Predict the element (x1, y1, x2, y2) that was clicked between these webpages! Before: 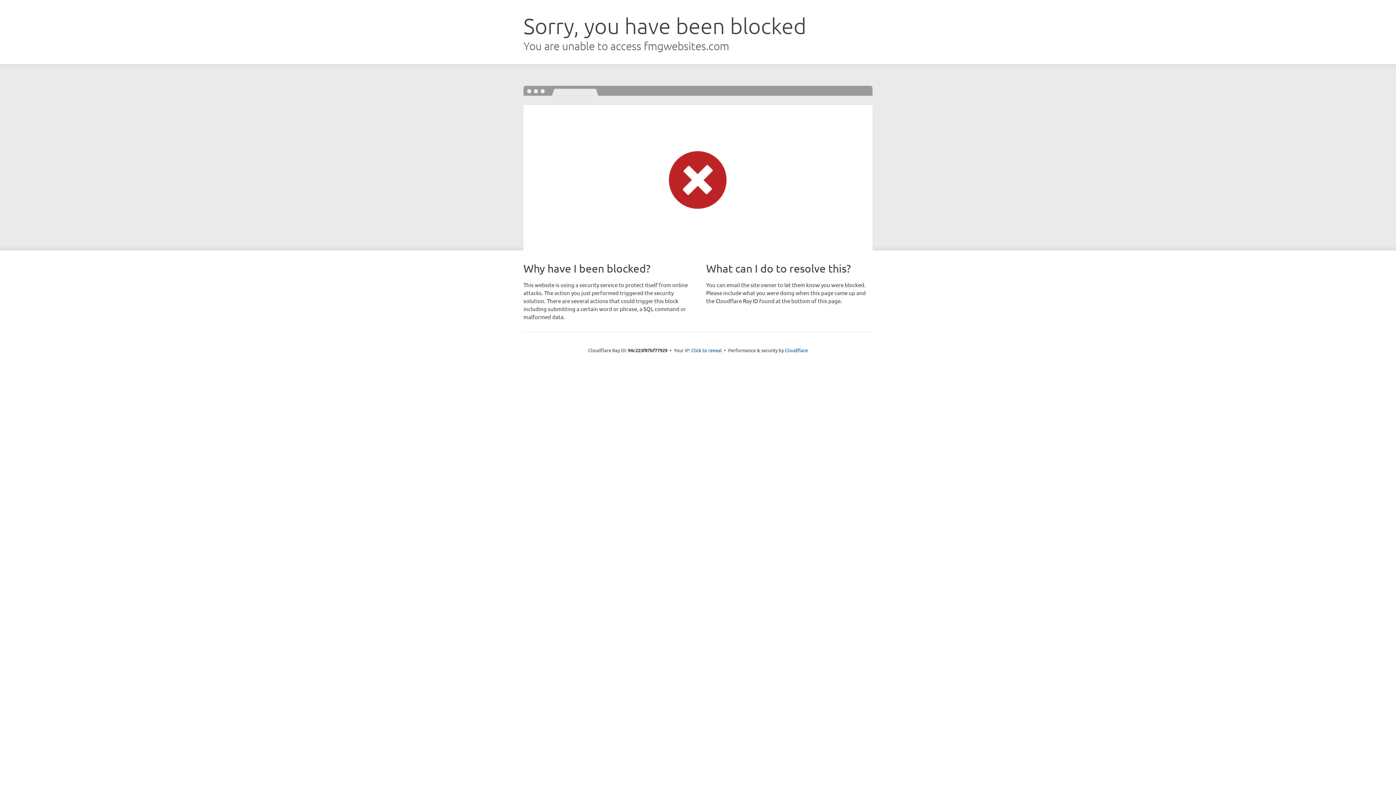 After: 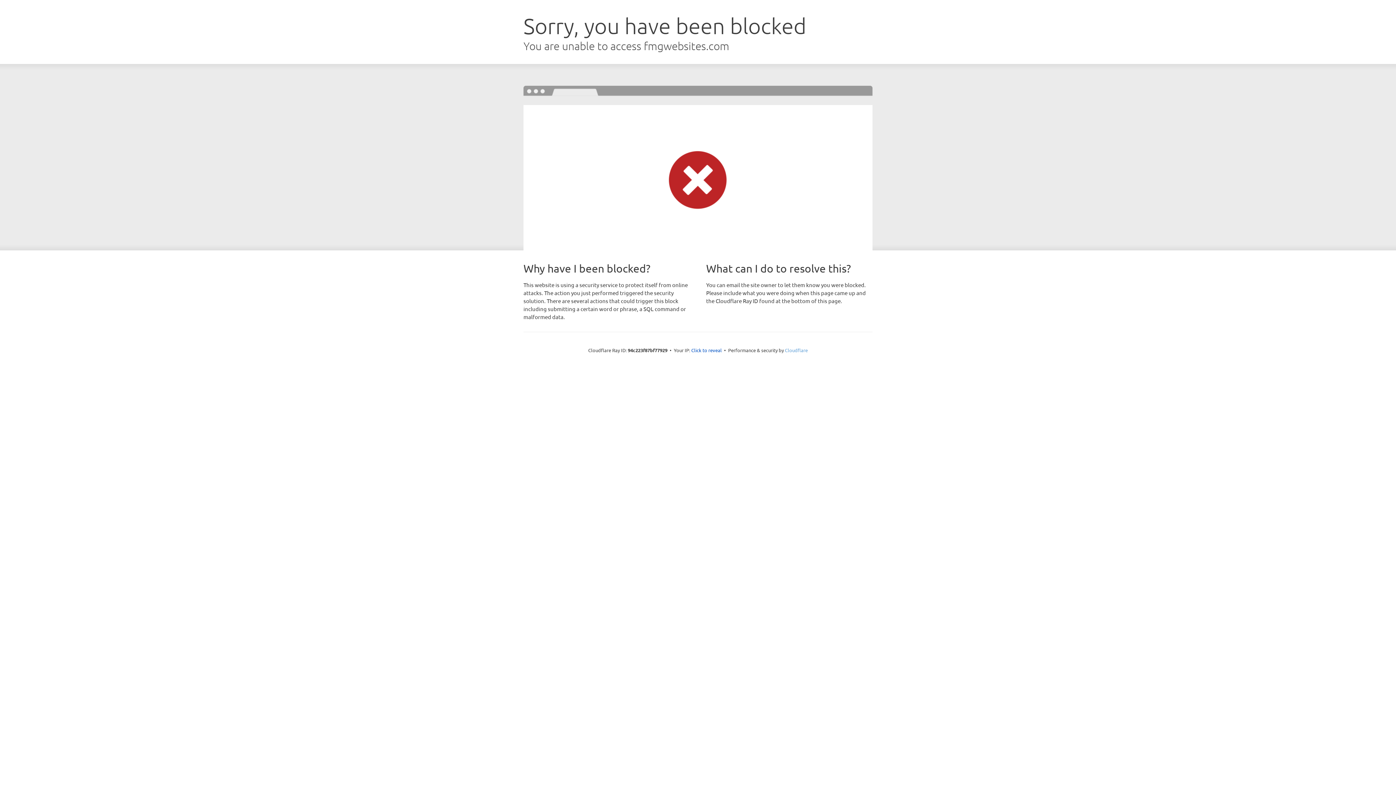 Action: label: Cloudflare bbox: (785, 347, 808, 353)